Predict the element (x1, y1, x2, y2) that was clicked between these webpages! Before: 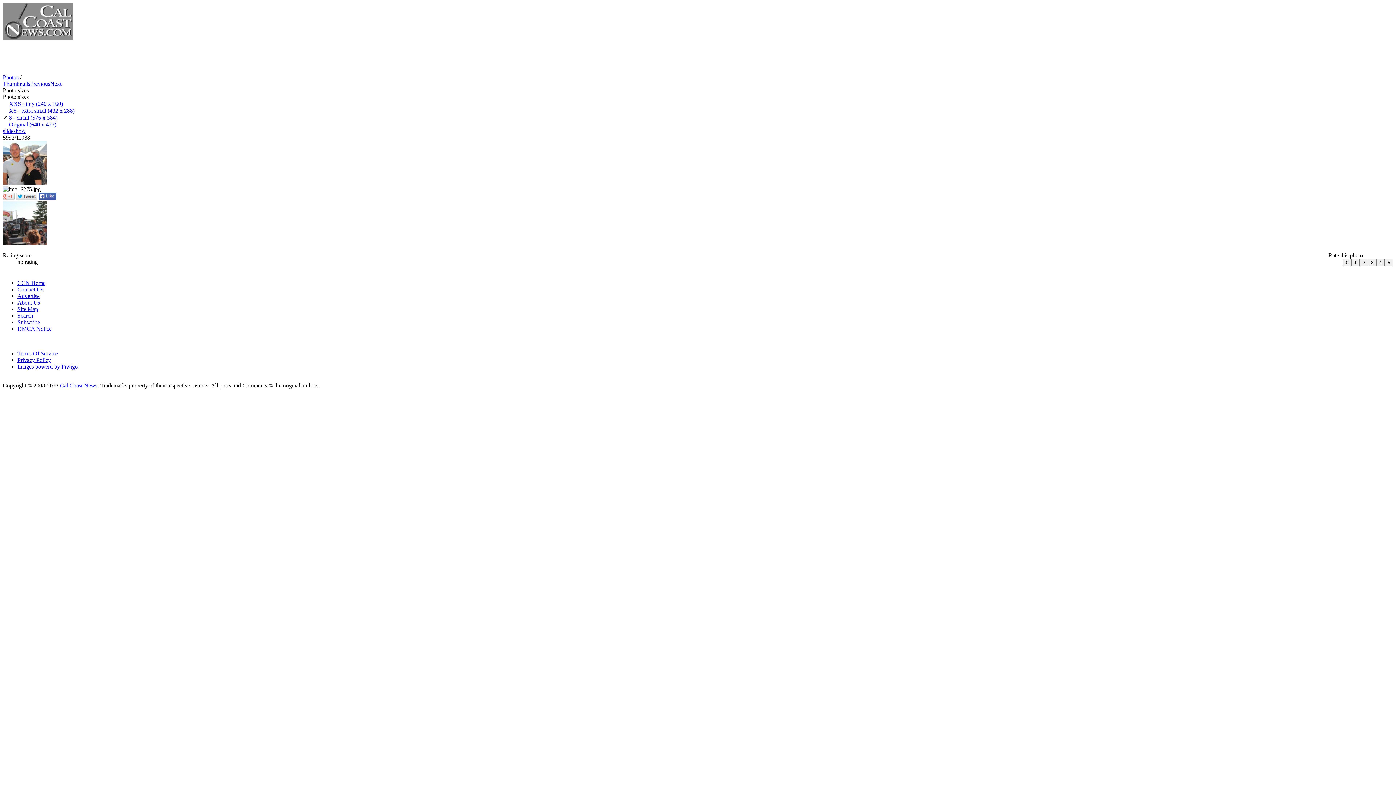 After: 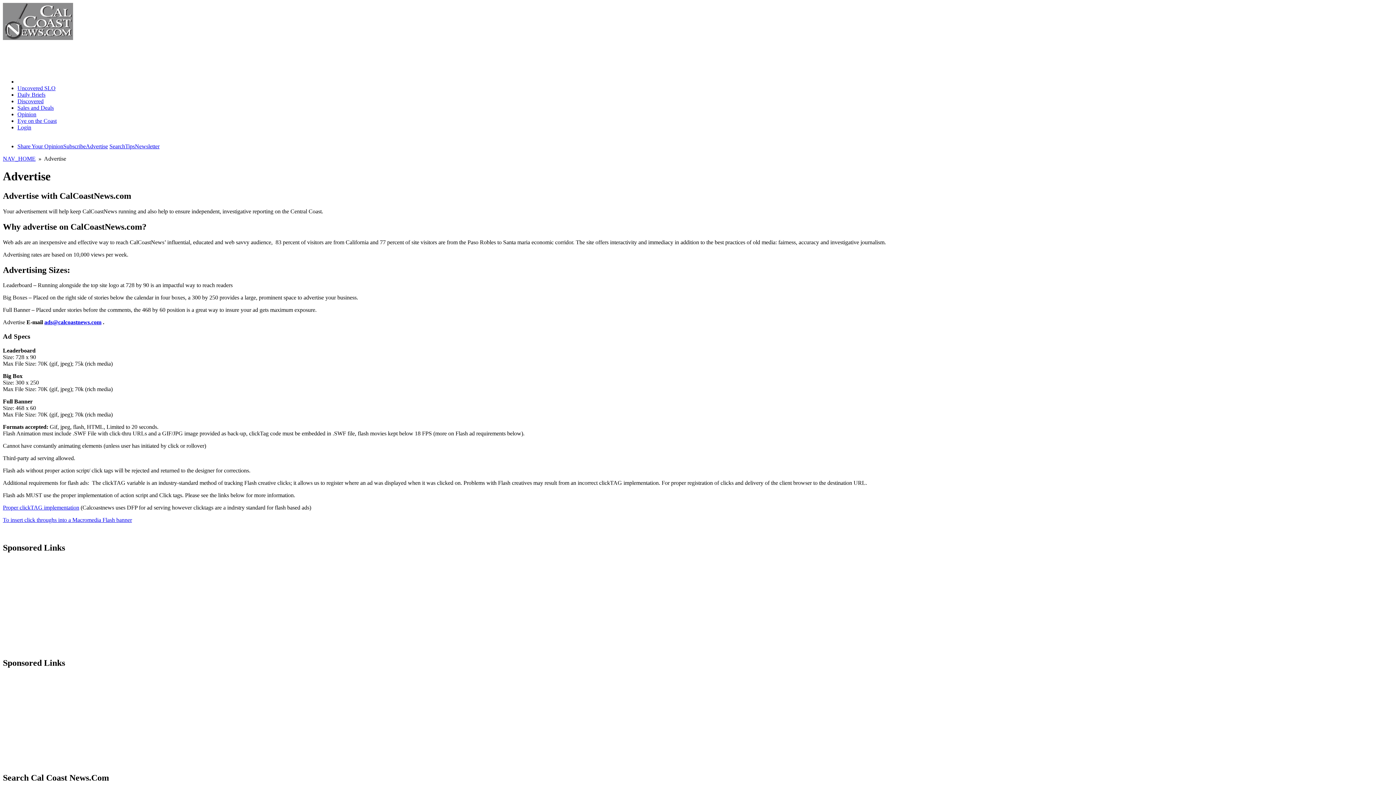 Action: label: Advertise bbox: (17, 293, 39, 299)